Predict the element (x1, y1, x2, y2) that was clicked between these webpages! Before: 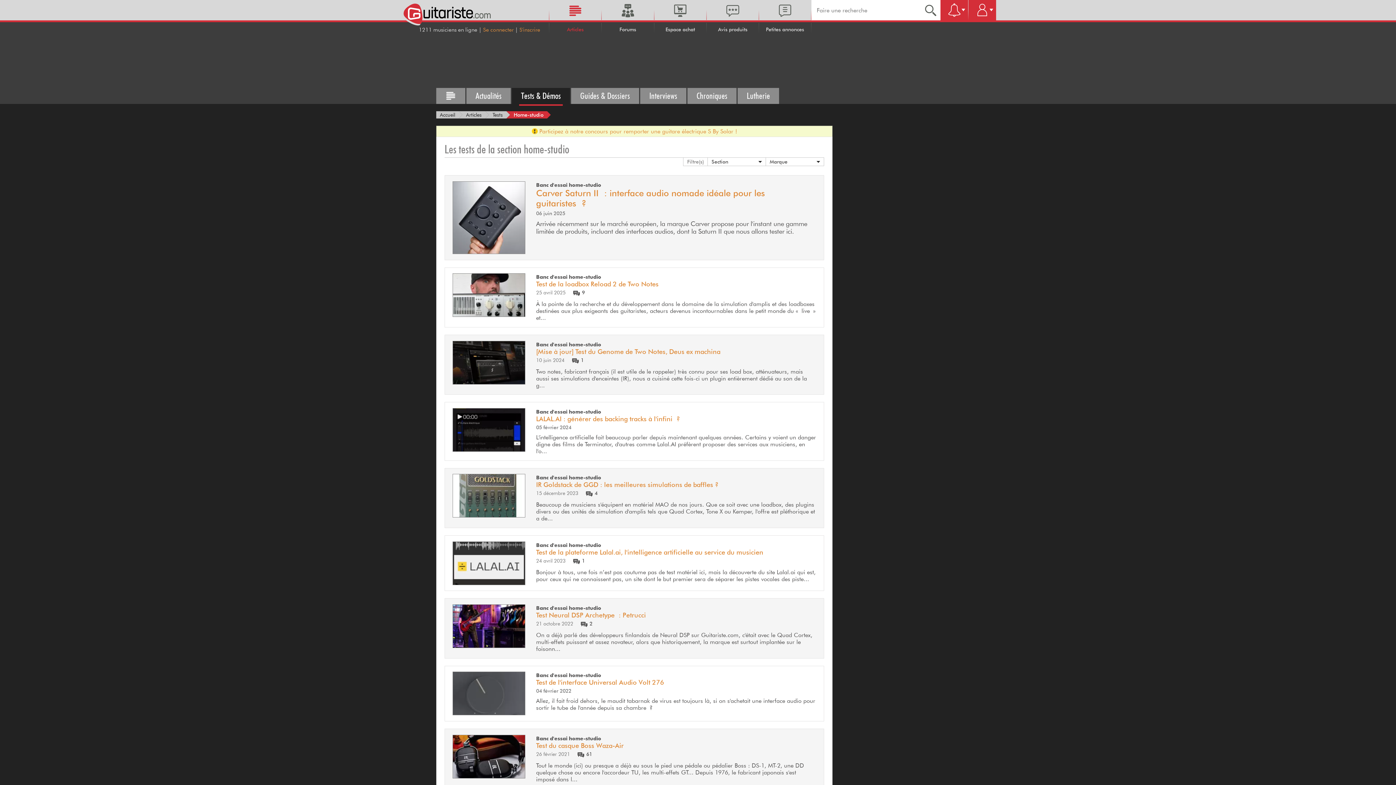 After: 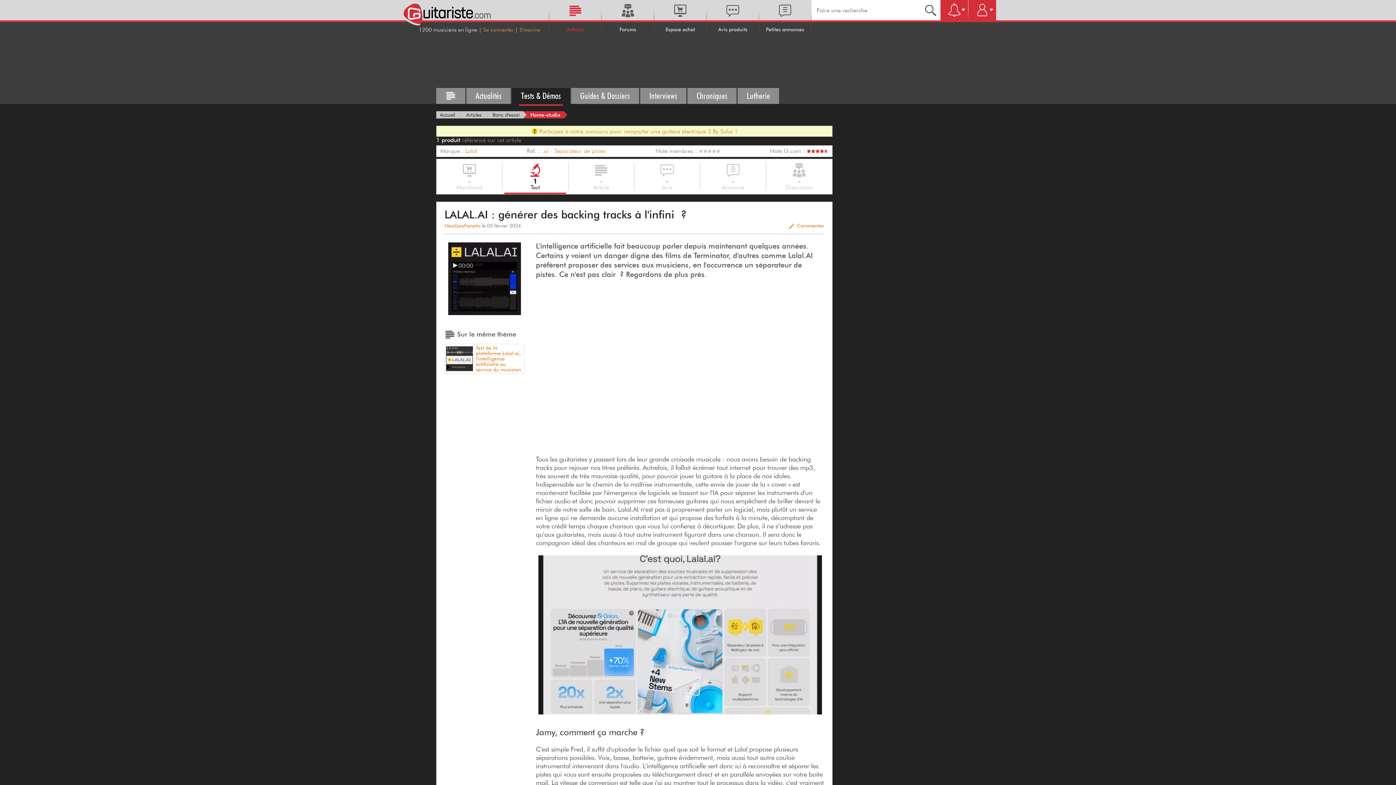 Action: bbox: (536, 415, 680, 422) label: LALAL.AI : générer des backing tracks à l'infini ?